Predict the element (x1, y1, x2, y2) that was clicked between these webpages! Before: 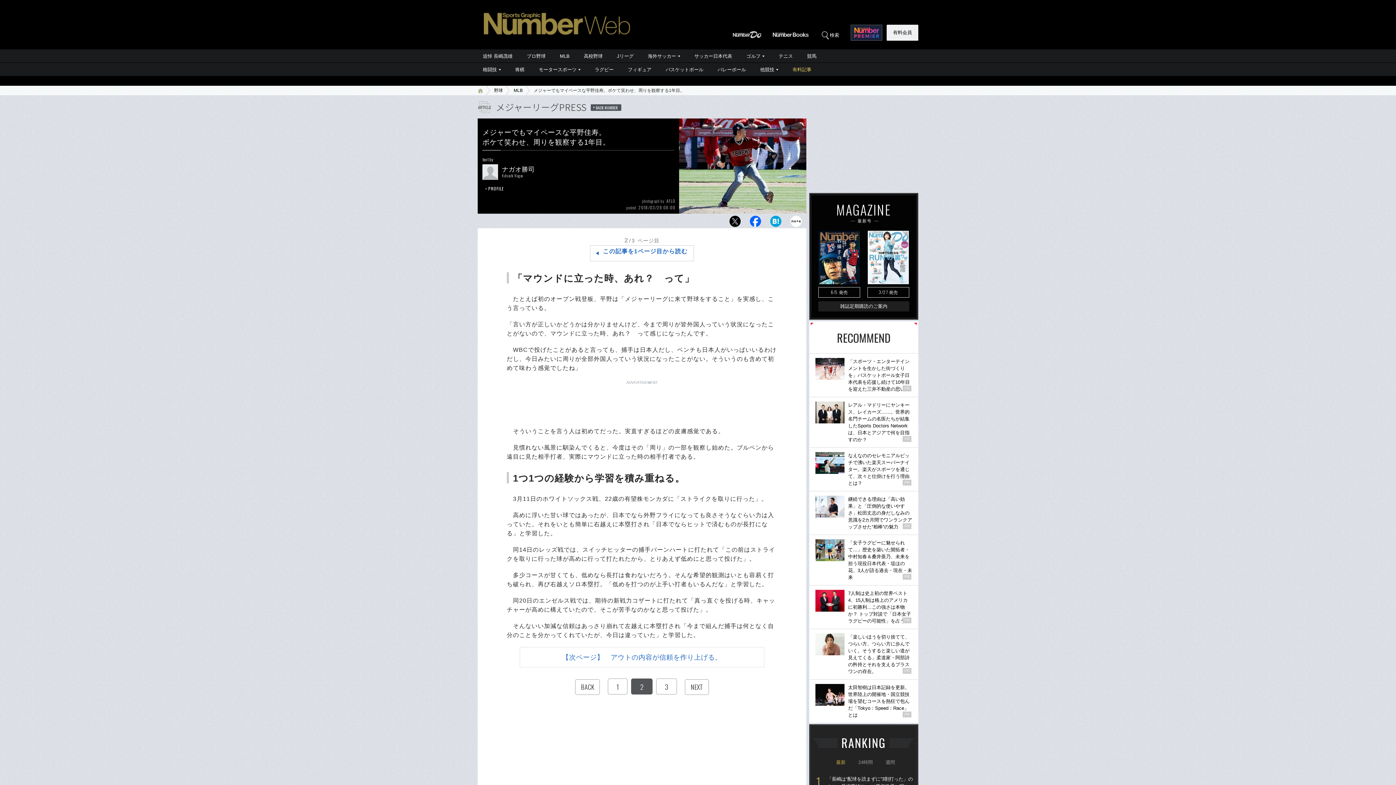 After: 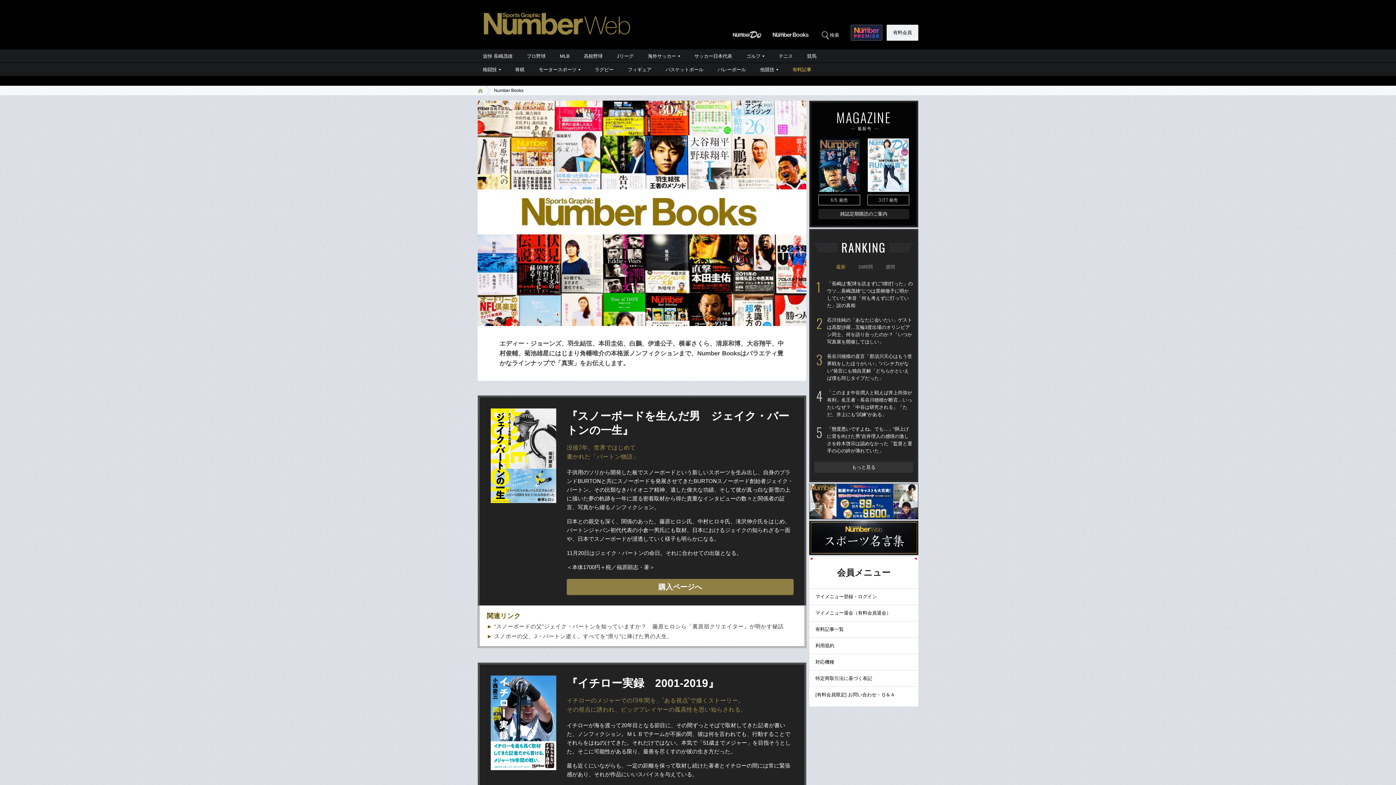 Action: bbox: (771, 32, 810, 37)